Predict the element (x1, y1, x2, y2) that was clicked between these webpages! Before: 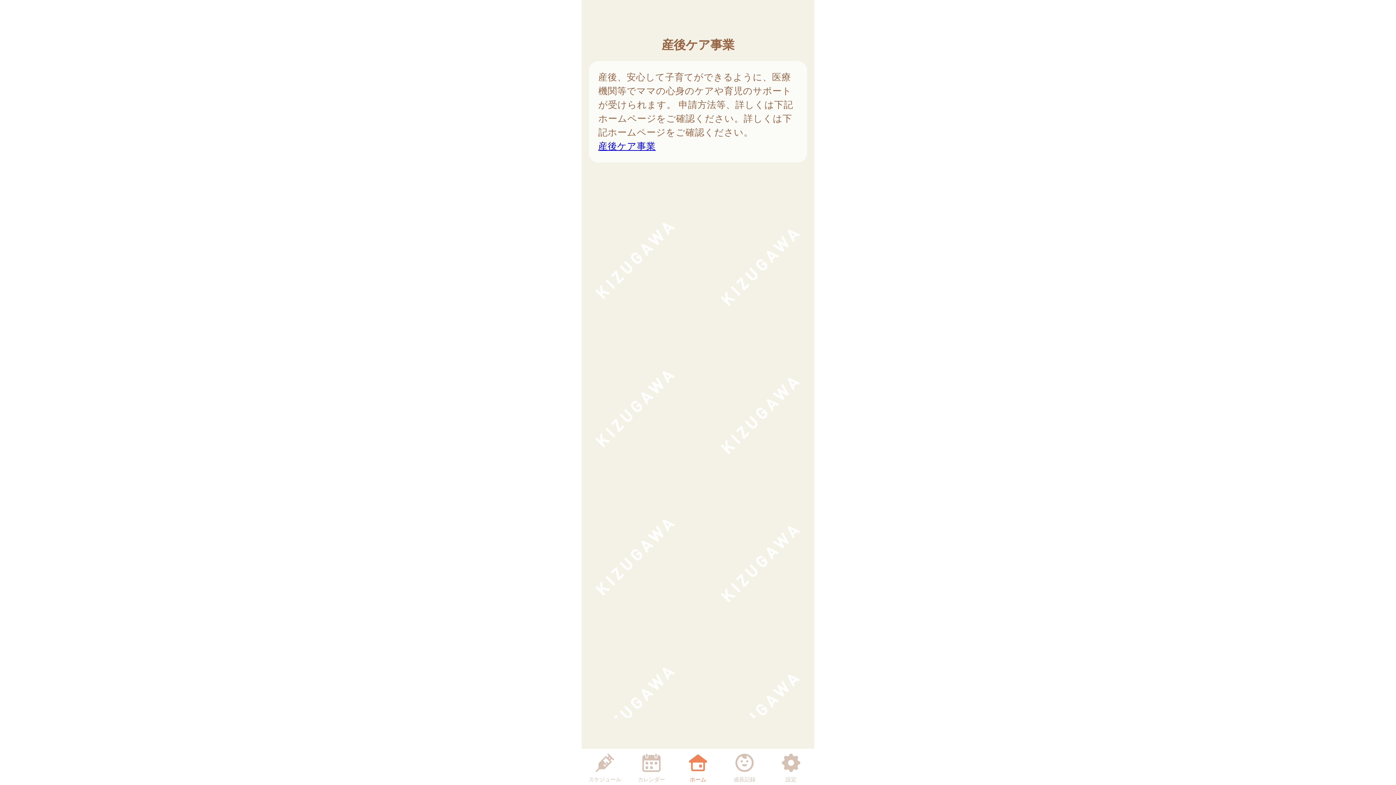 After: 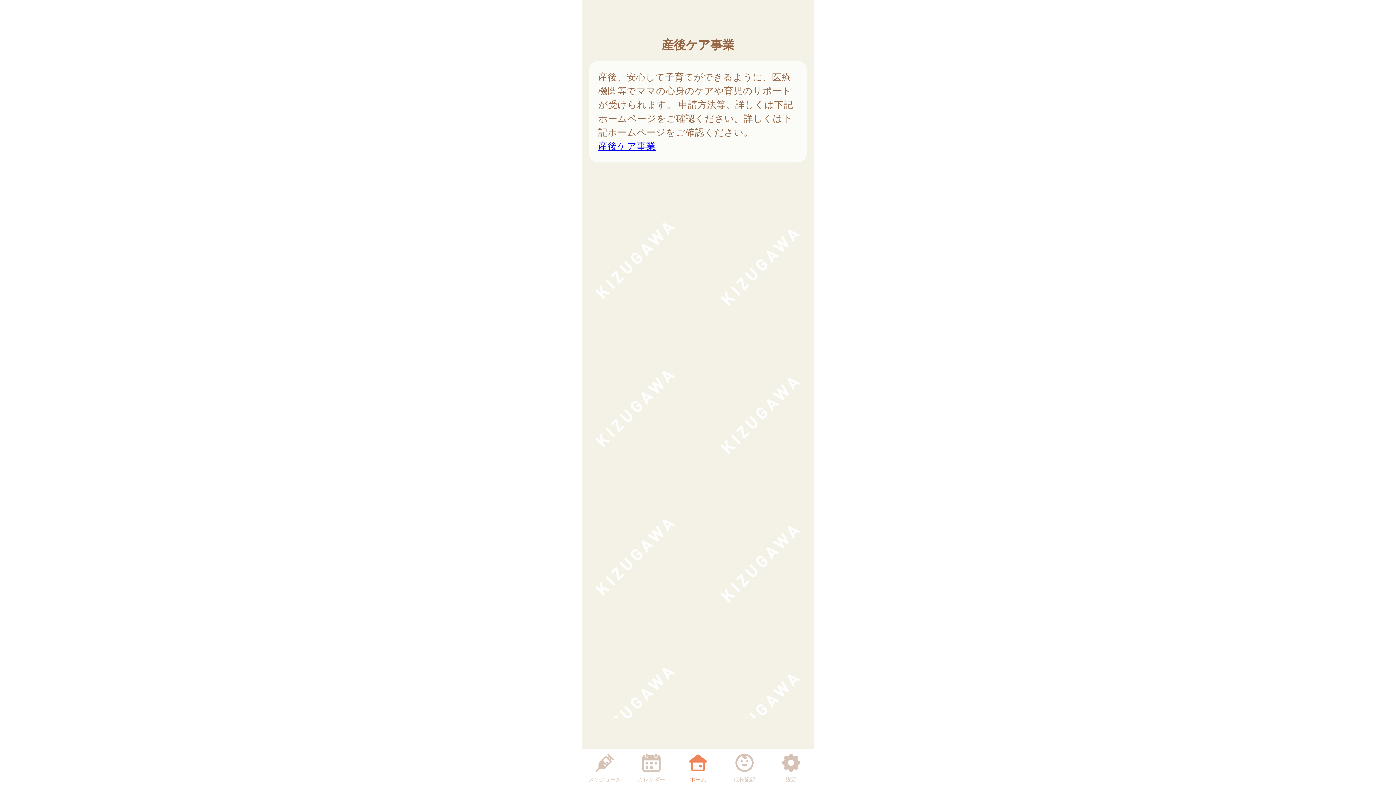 Action: bbox: (633, 750, 669, 784) label: カレンダー